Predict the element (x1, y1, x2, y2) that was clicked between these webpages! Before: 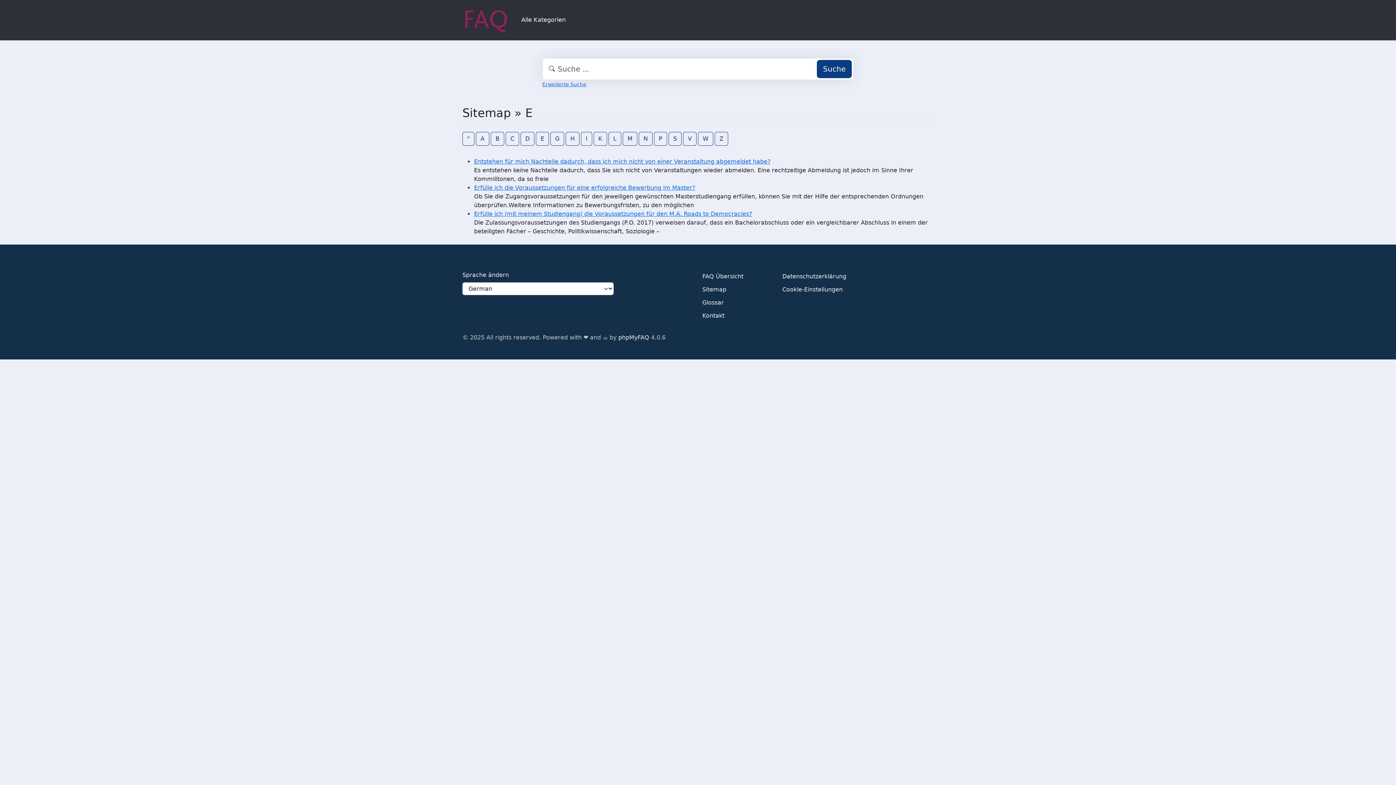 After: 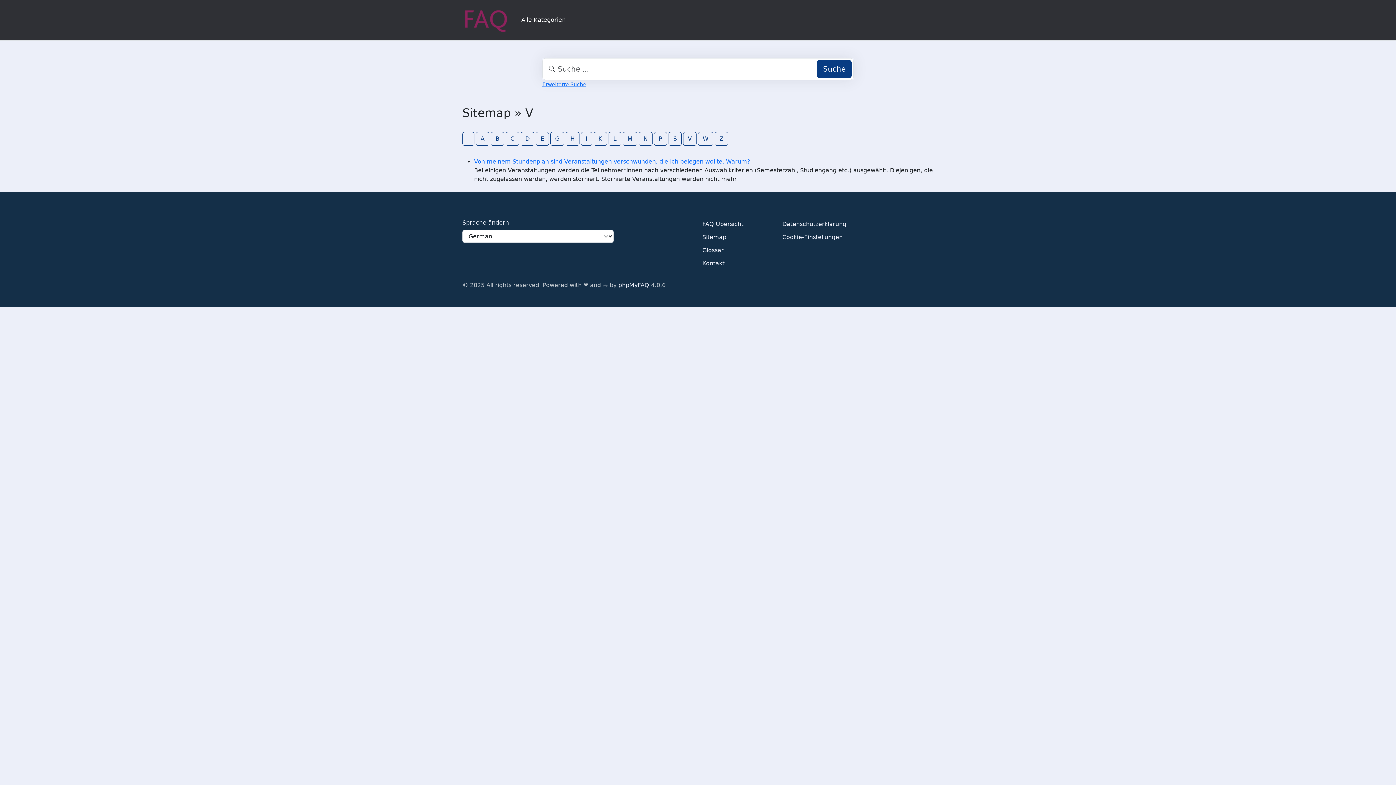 Action: bbox: (683, 131, 696, 145) label: V